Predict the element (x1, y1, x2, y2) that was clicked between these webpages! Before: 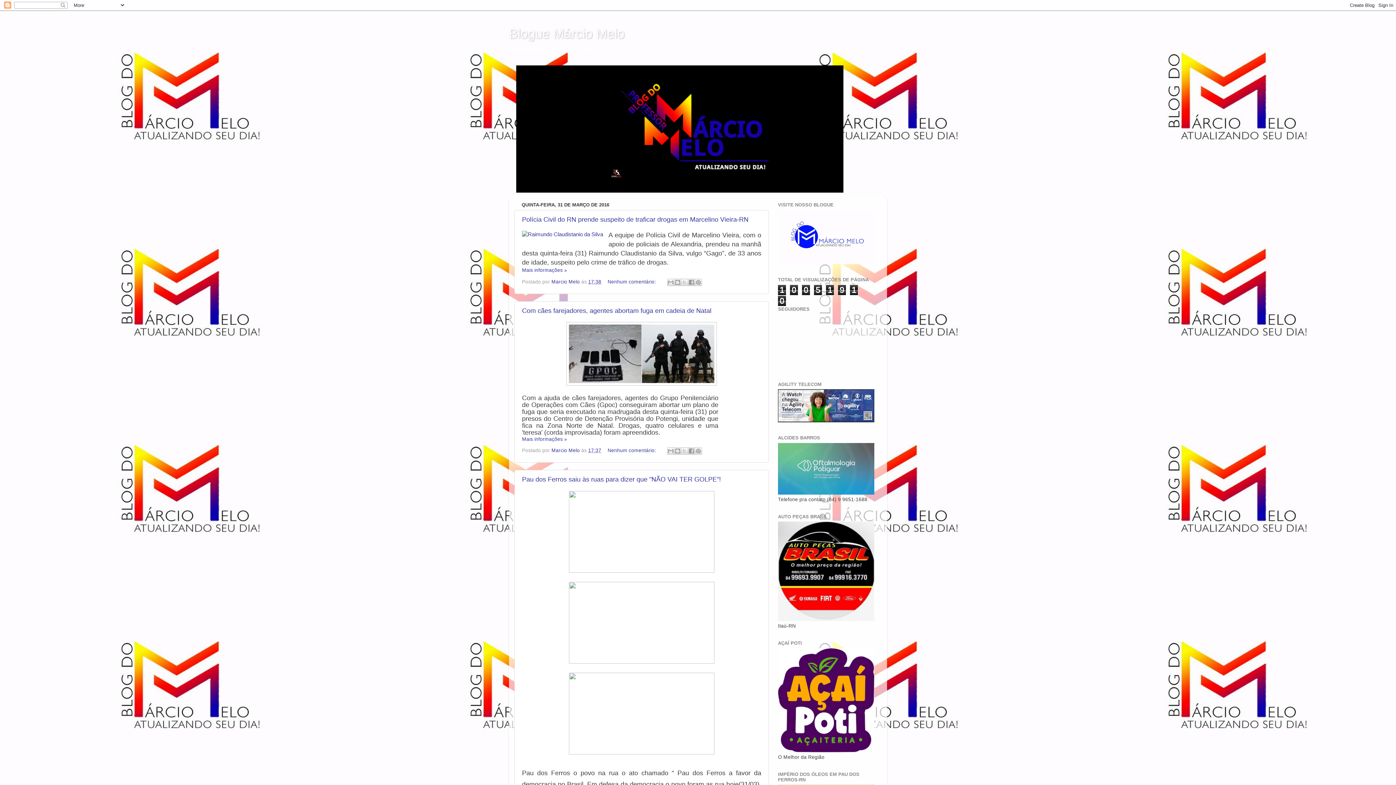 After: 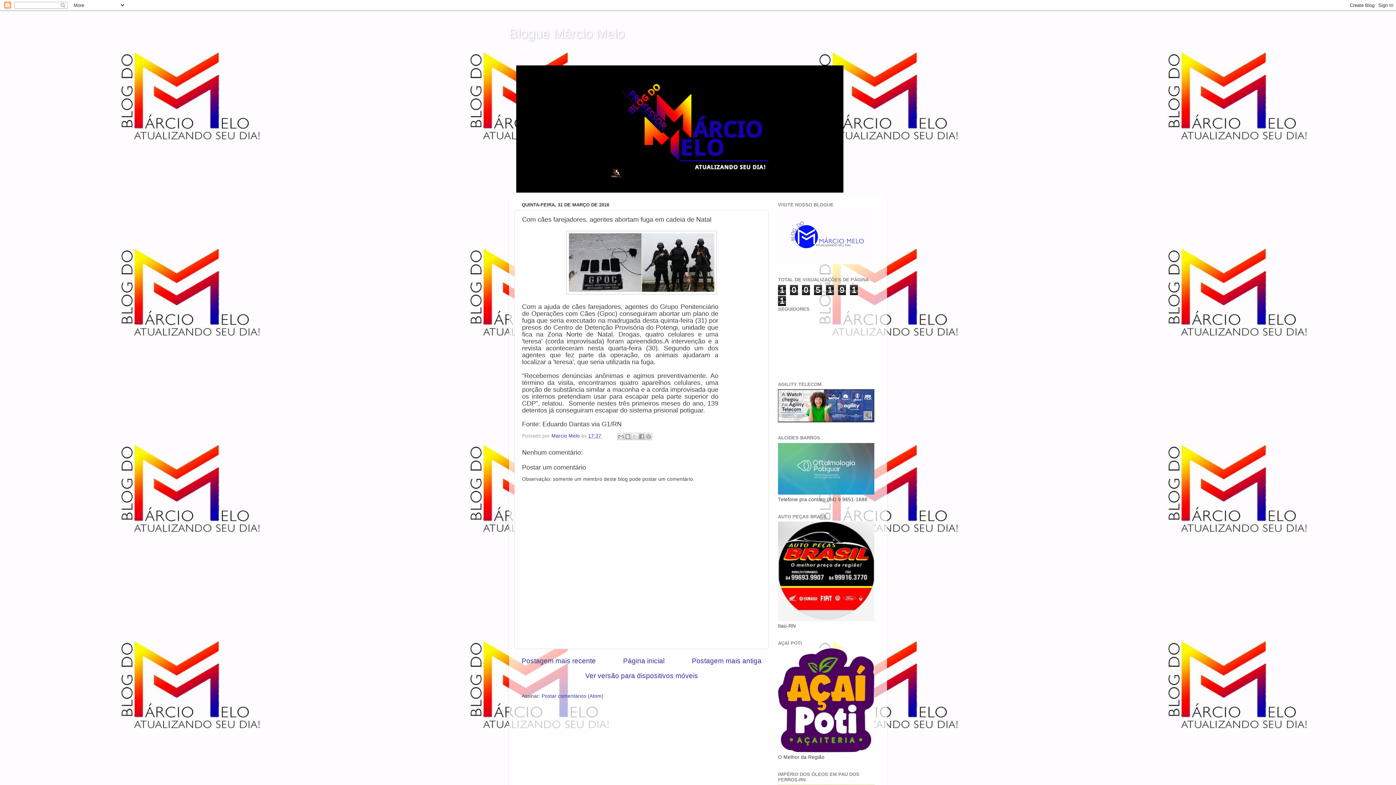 Action: label: 17:37 bbox: (588, 448, 601, 453)